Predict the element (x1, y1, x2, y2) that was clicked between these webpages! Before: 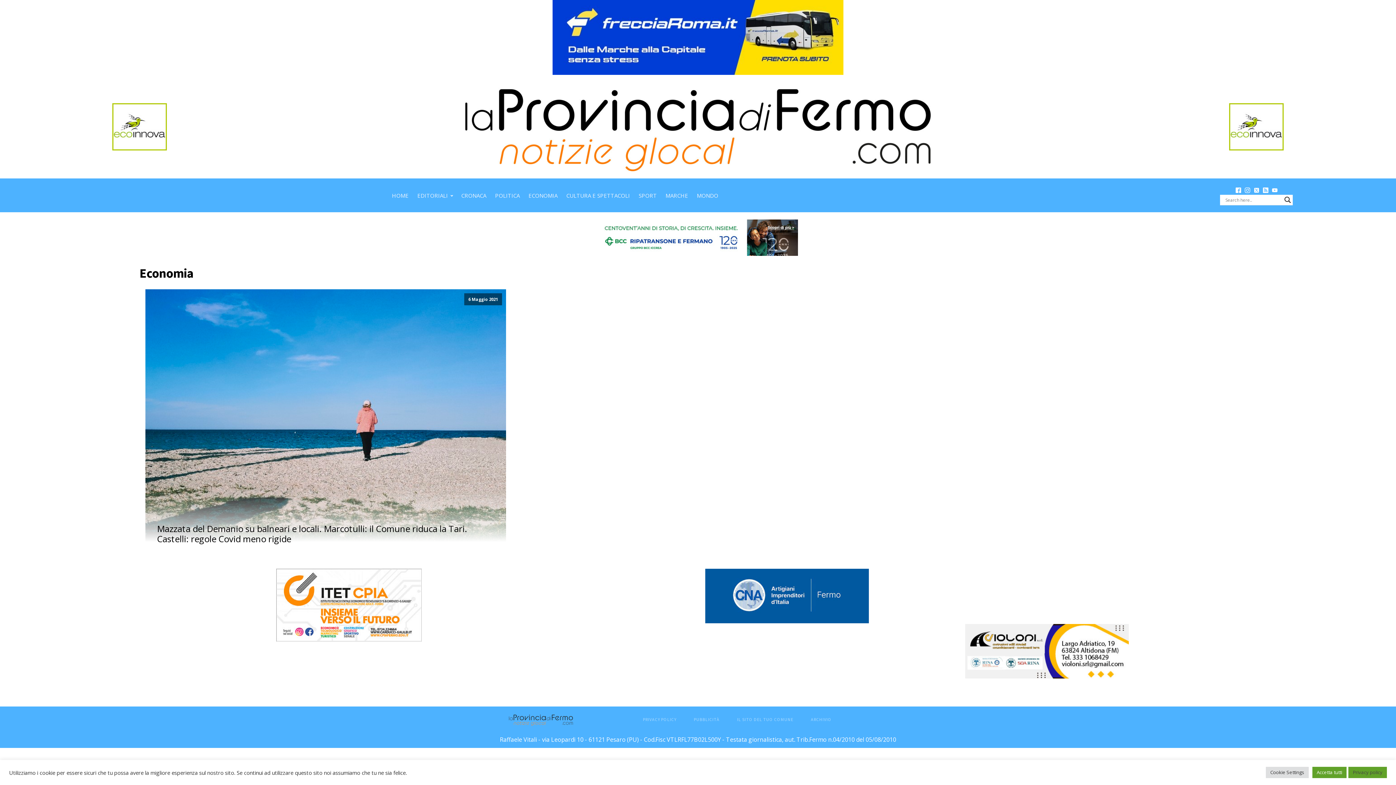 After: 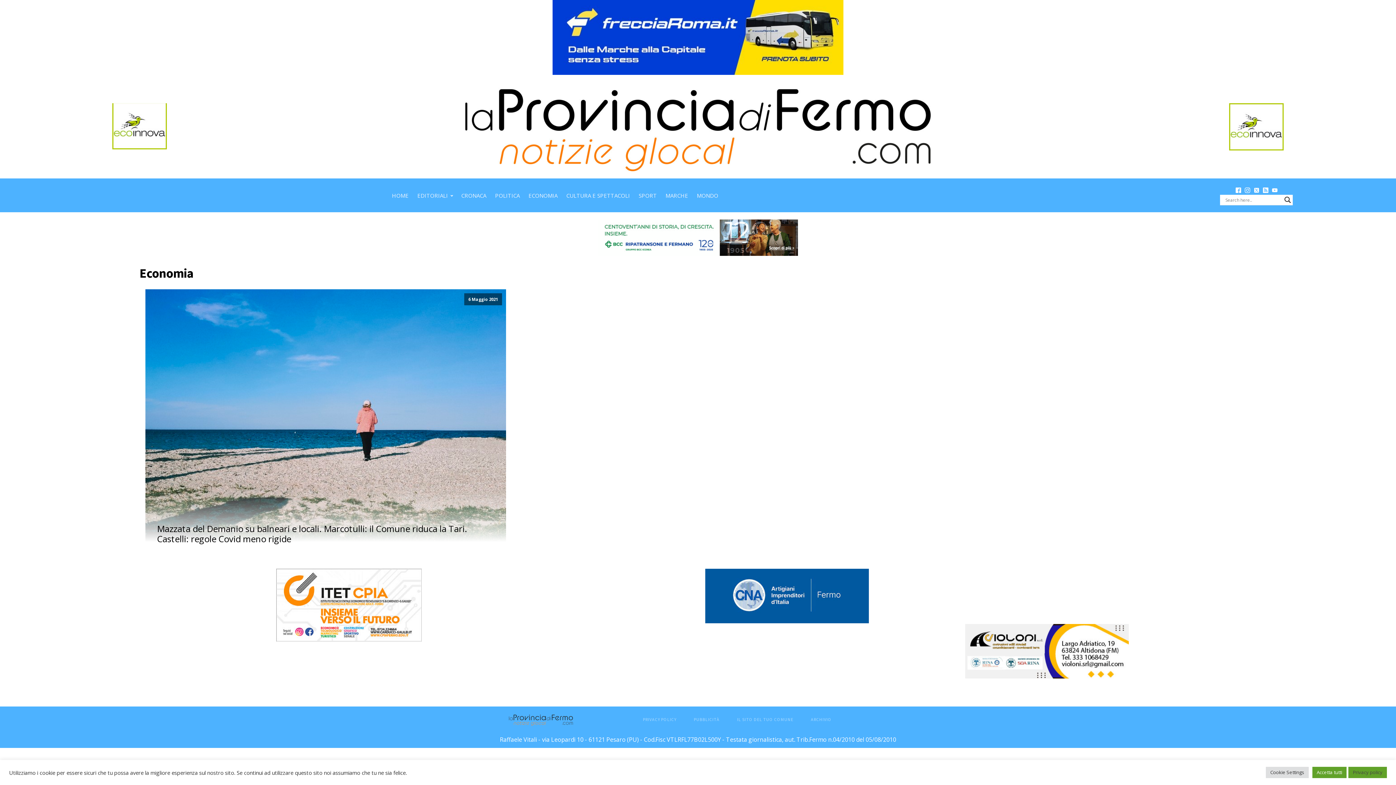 Action: bbox: (112, 144, 166, 152)